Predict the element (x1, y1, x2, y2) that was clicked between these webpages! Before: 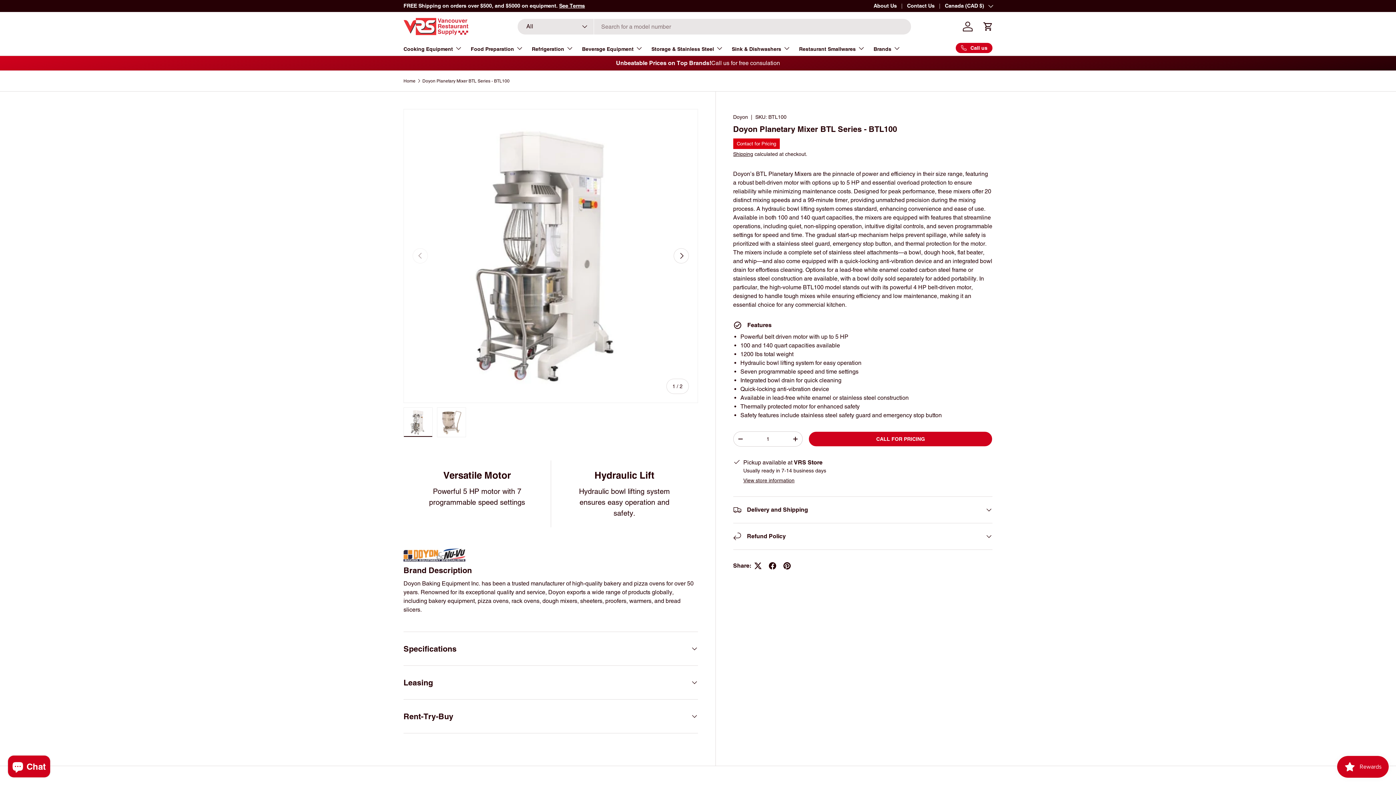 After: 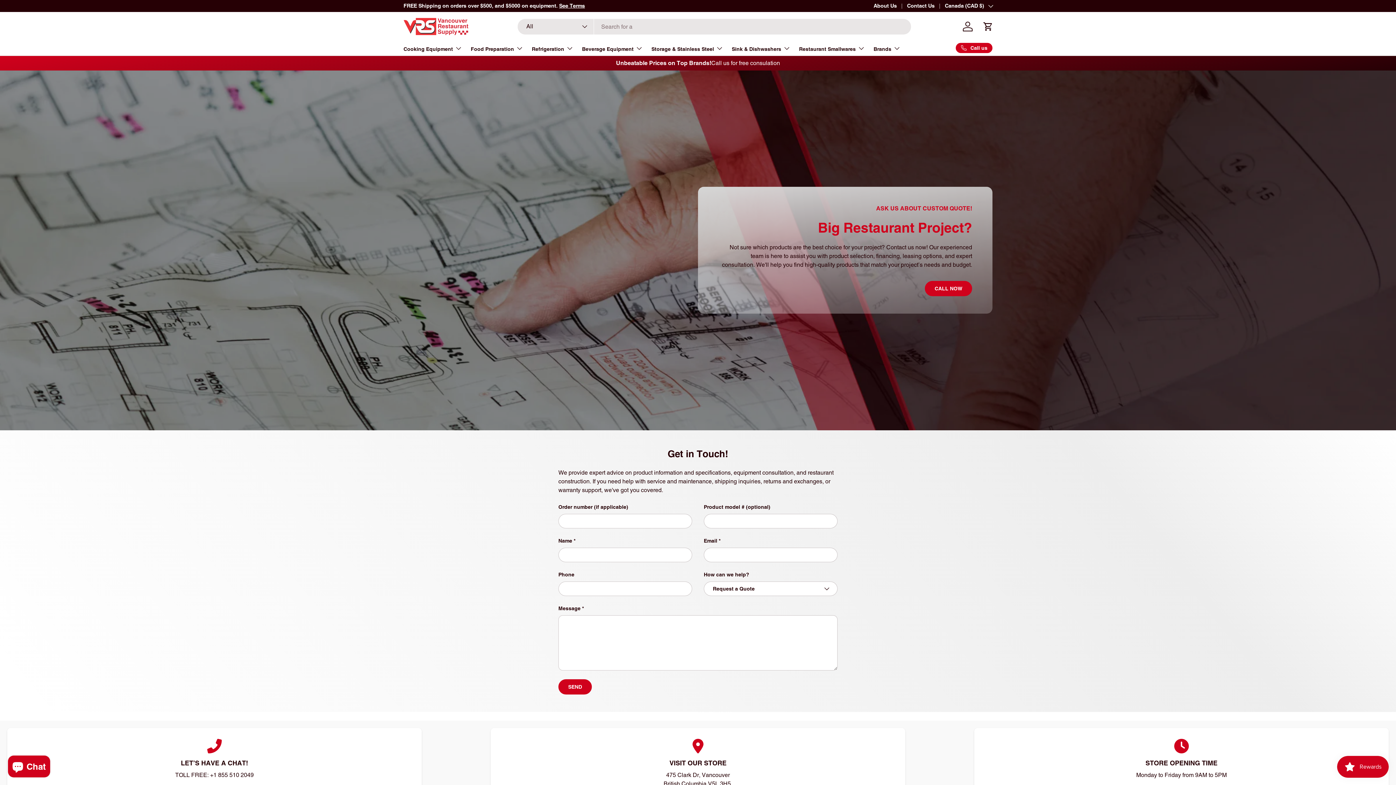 Action: label: Contact Us bbox: (907, 2, 945, 9)